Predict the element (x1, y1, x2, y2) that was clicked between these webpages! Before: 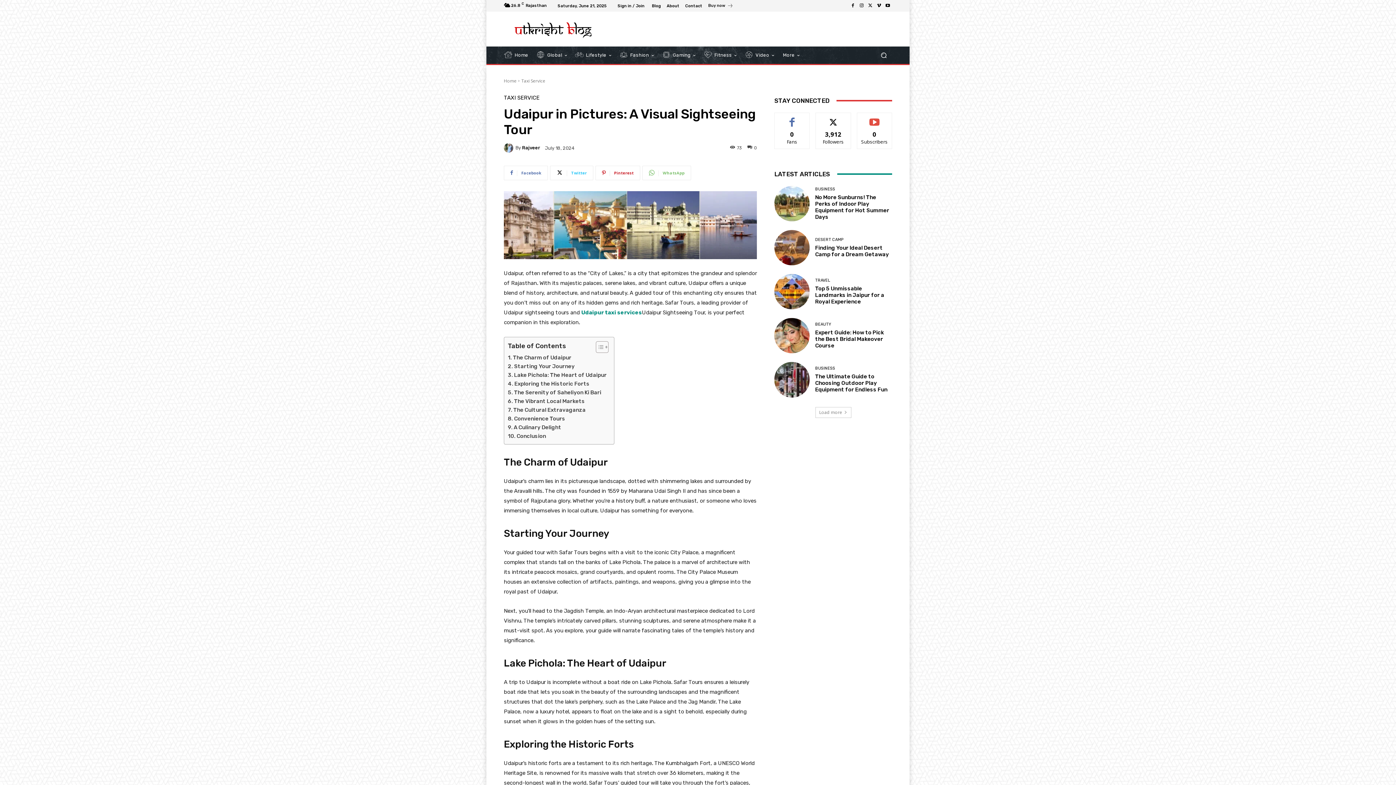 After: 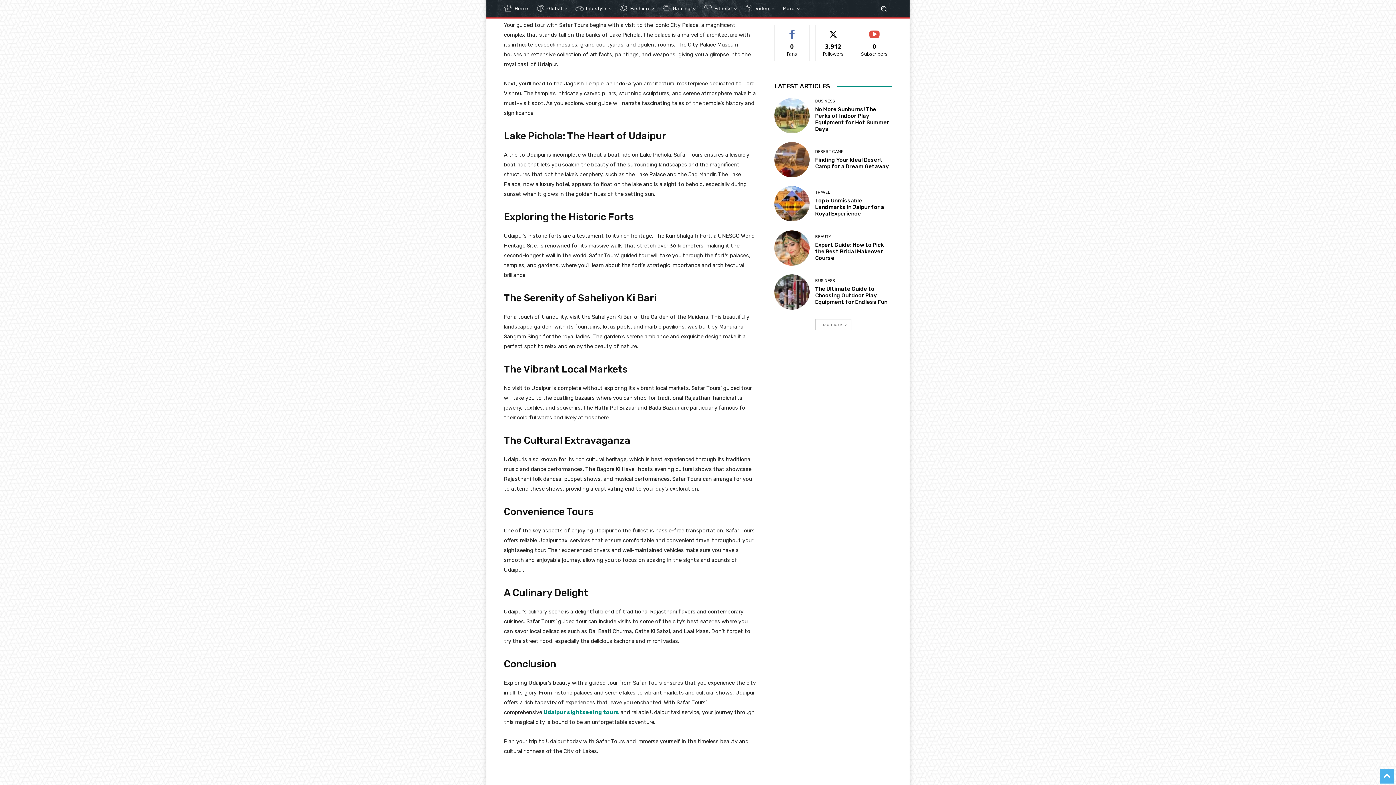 Action: bbox: (508, 362, 574, 370) label: Starting Your Journey